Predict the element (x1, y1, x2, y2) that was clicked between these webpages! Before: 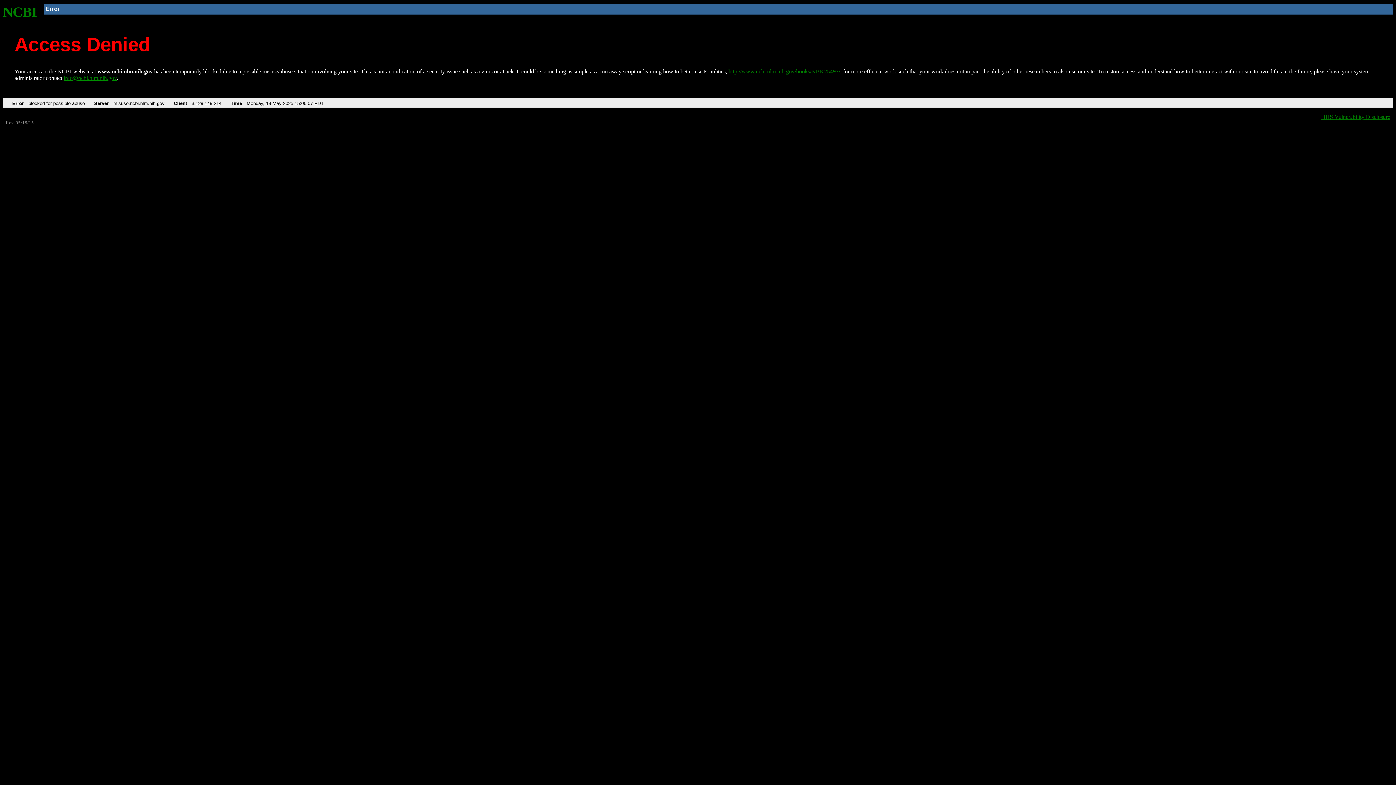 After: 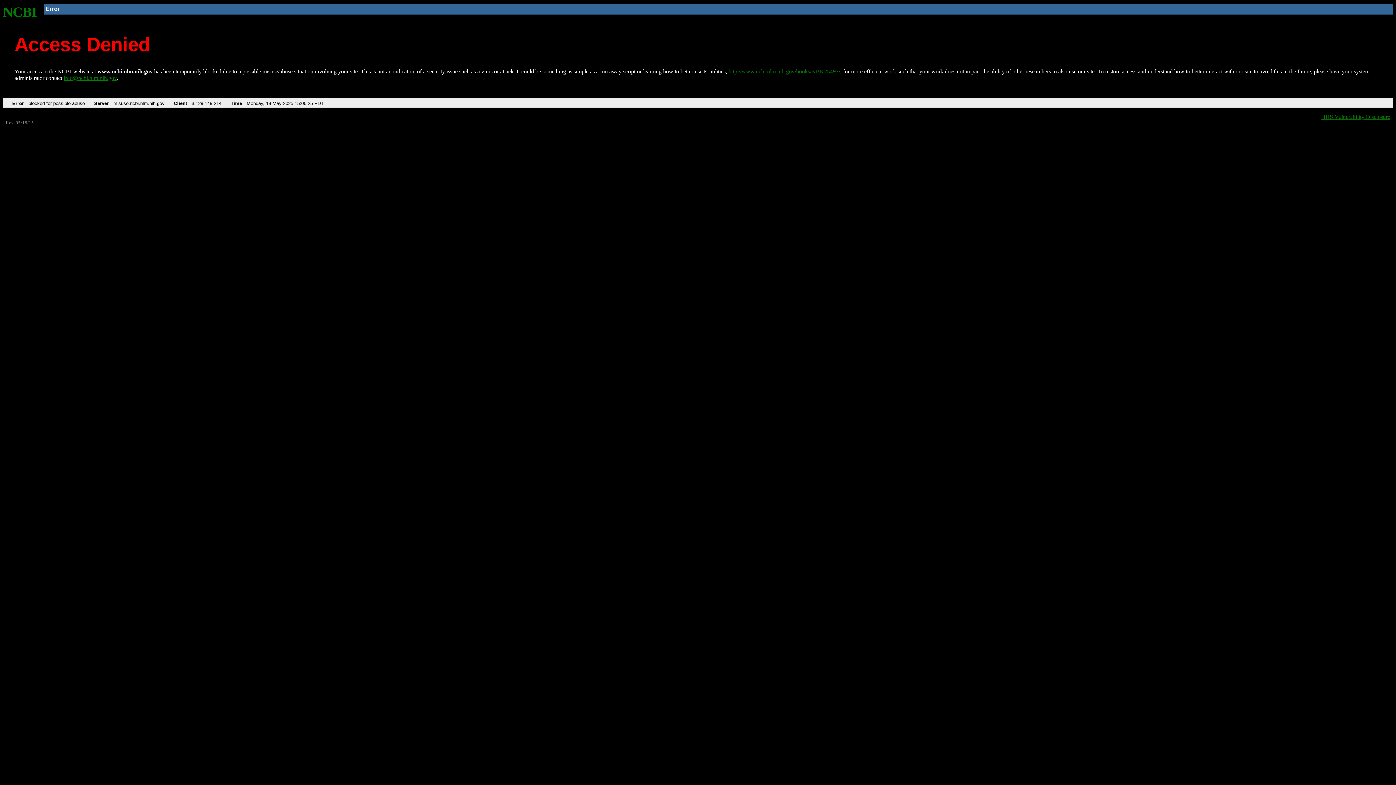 Action: bbox: (728, 68, 840, 74) label: http://www.ncbi.nlm.nih.gov/books/NBK25497/